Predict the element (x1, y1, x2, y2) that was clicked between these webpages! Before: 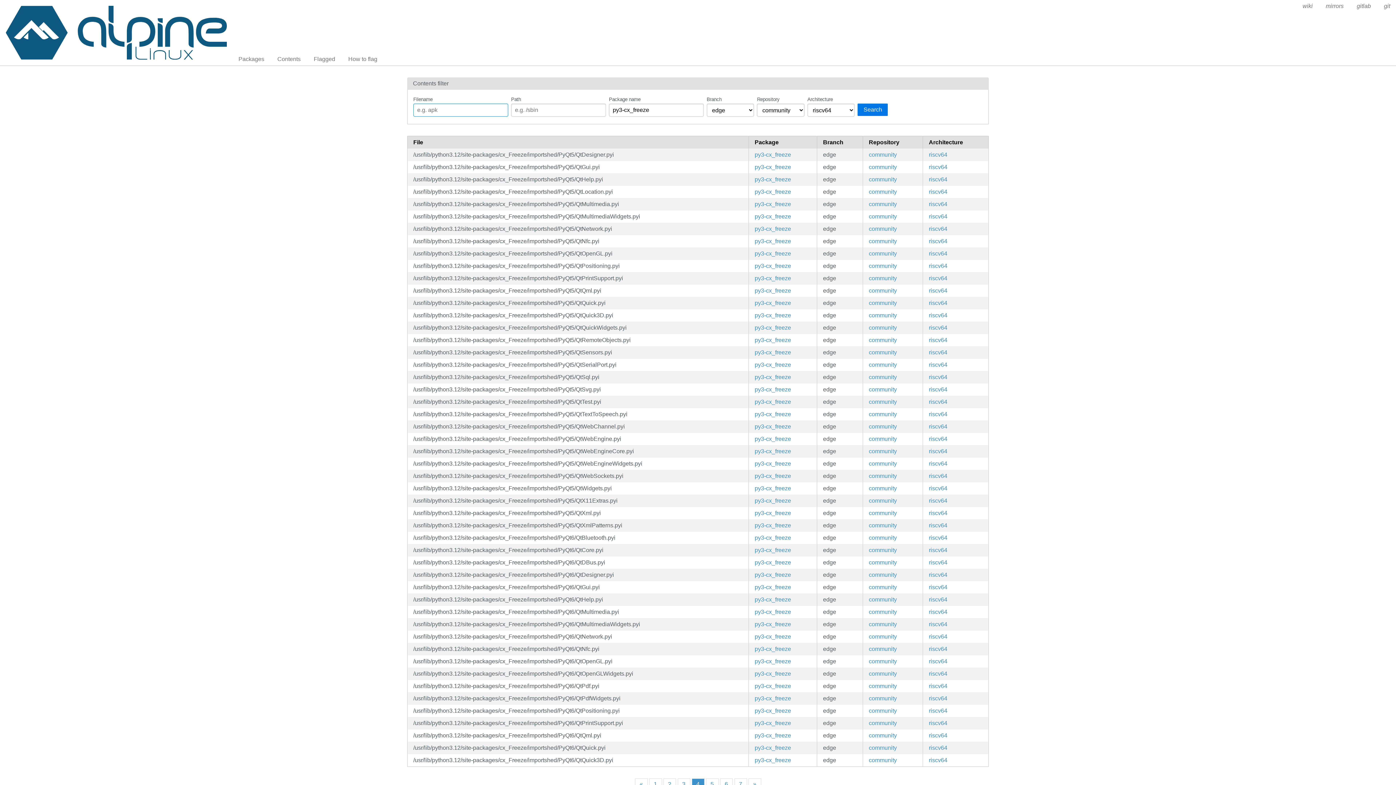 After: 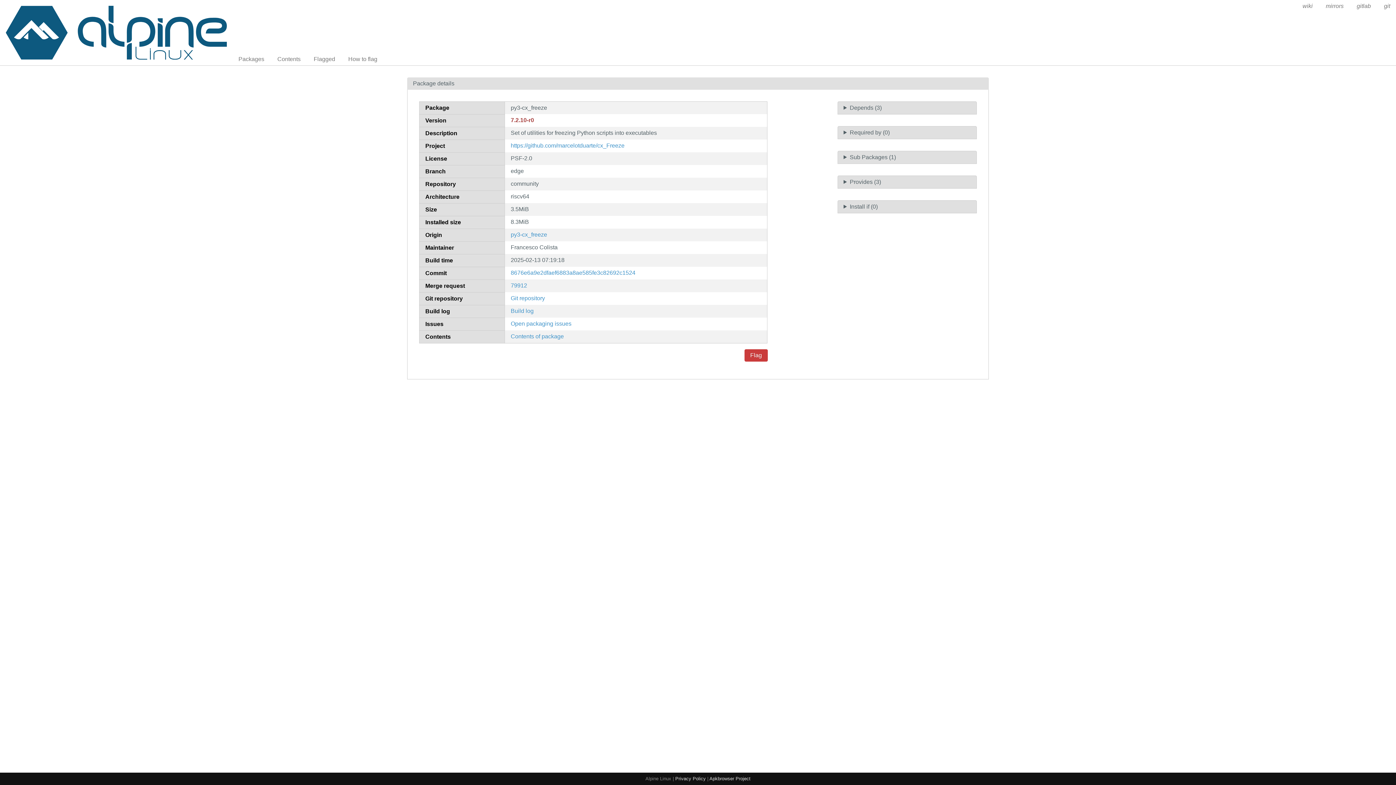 Action: label: py3-cx_freeze bbox: (754, 374, 791, 380)